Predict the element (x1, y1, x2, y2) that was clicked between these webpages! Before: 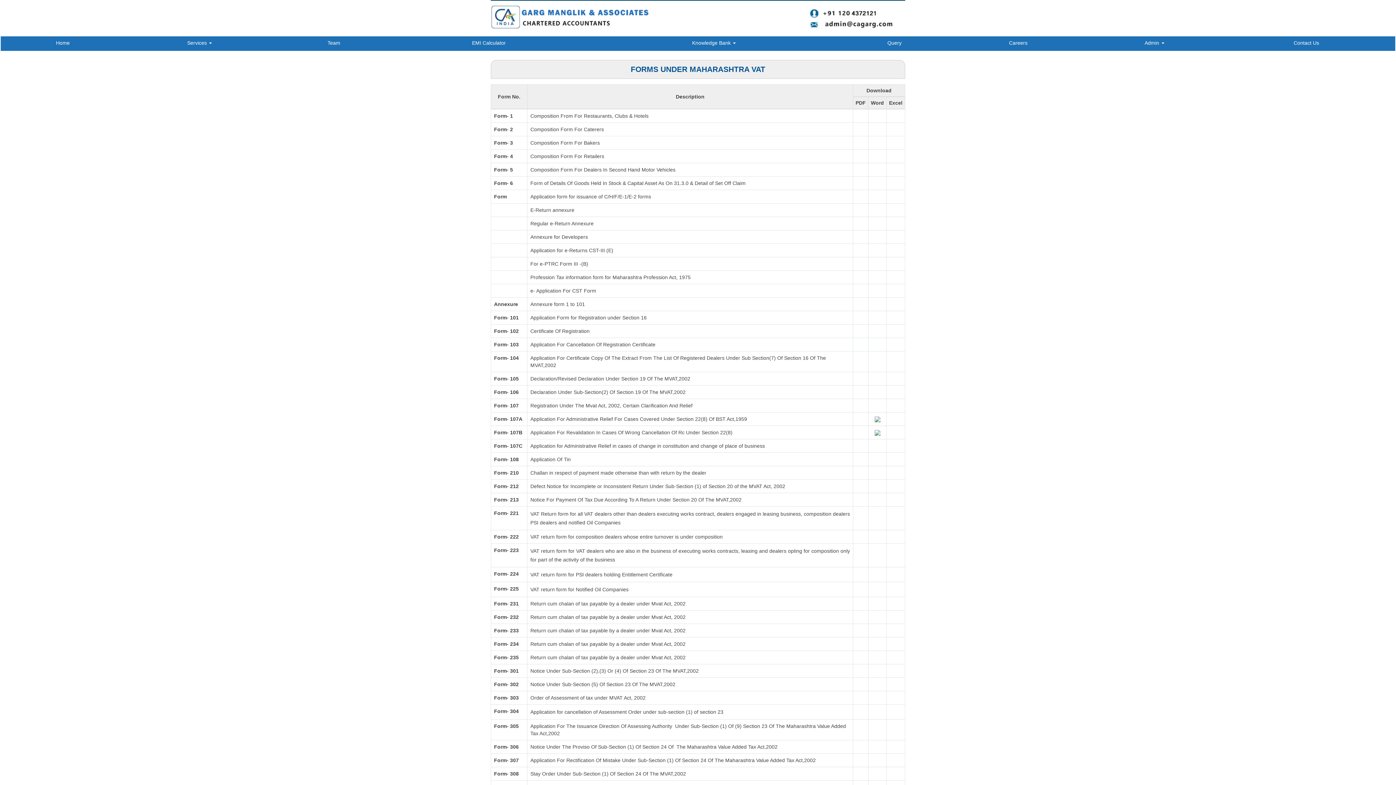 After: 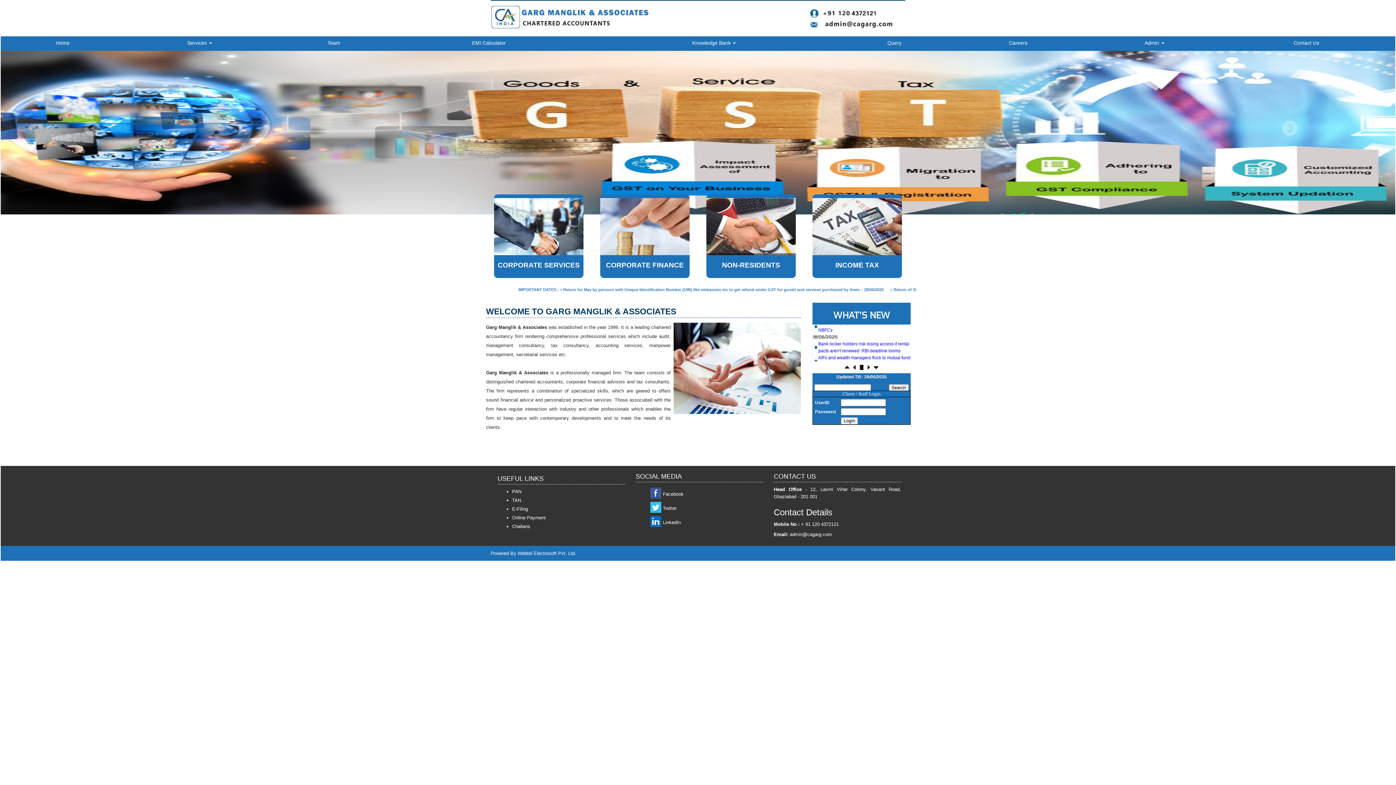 Action: bbox: (6, 39, 118, 46) label: Home